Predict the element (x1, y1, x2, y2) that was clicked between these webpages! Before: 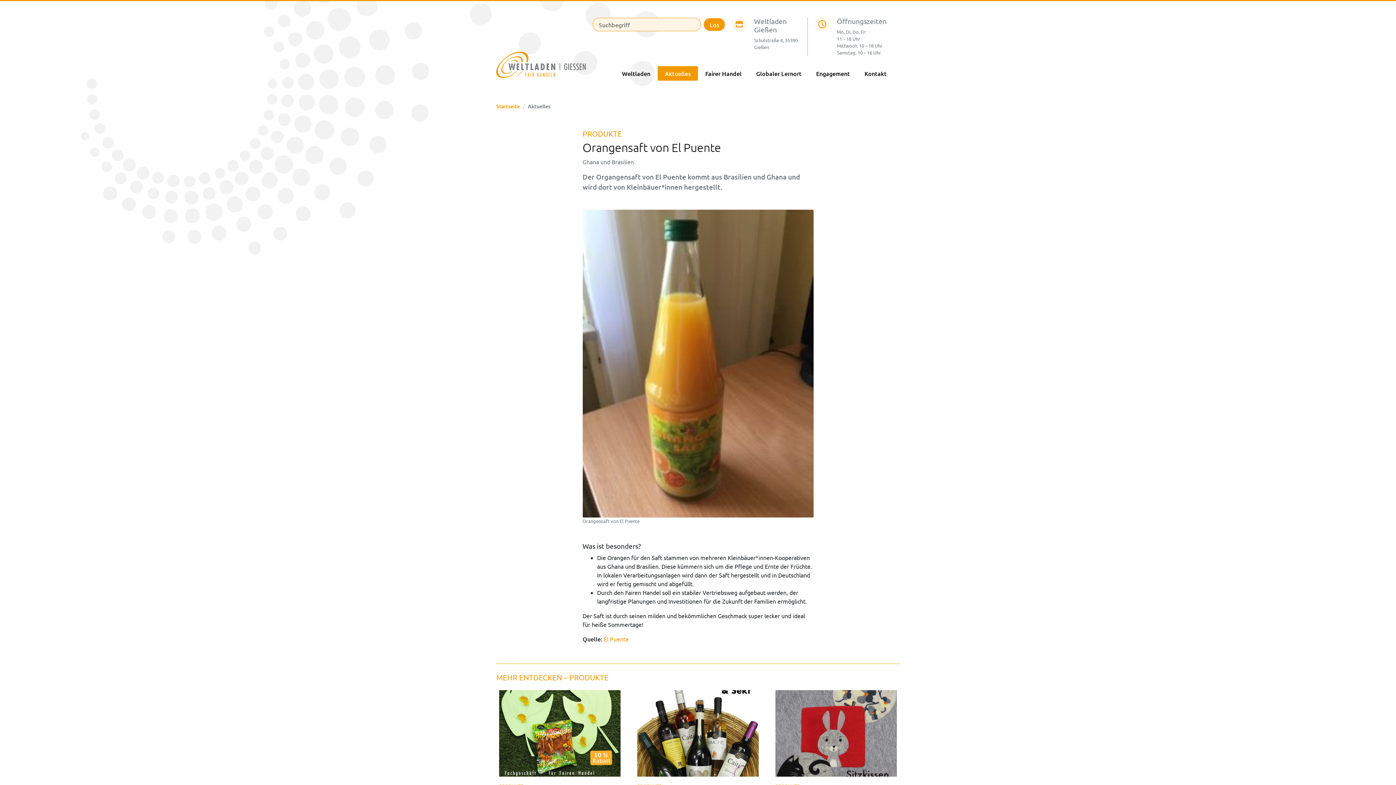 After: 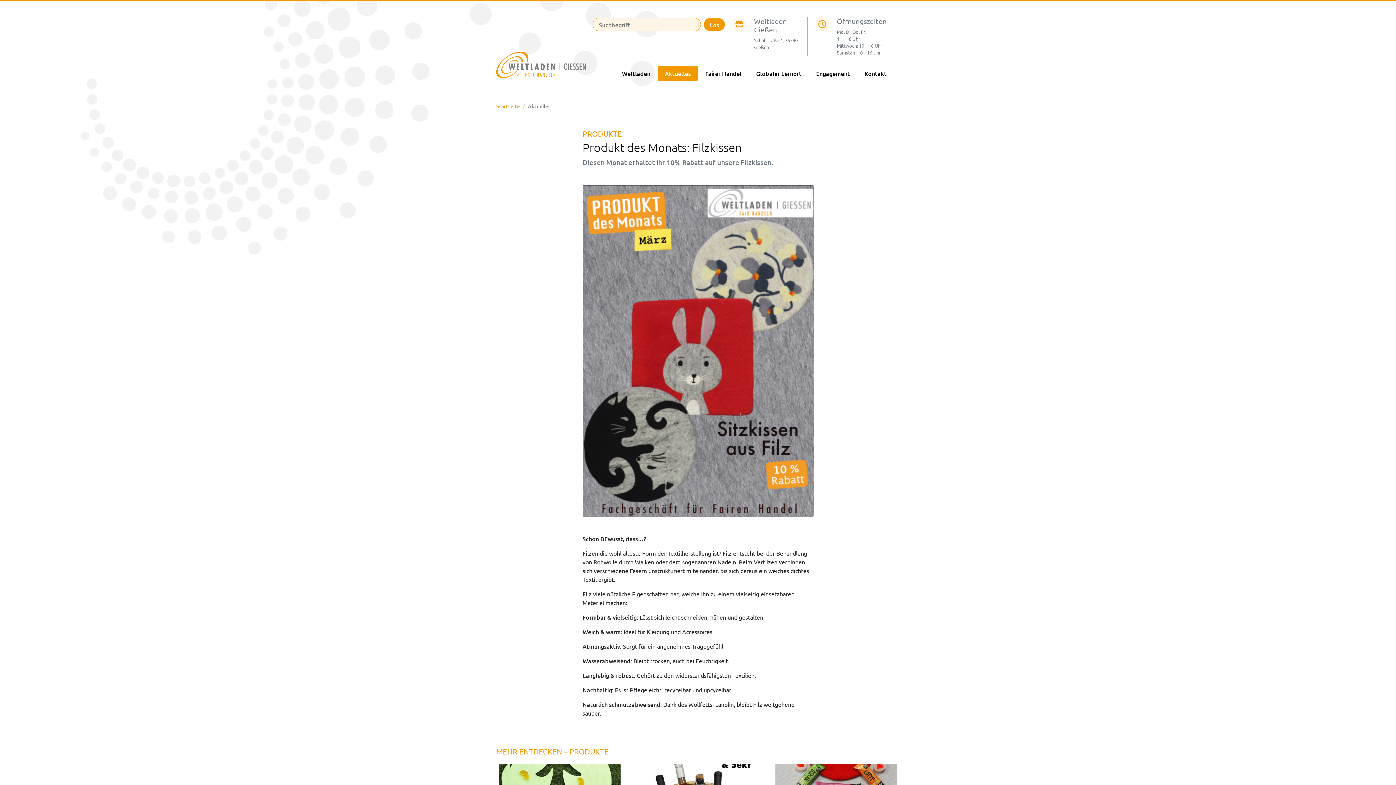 Action: bbox: (775, 729, 897, 736)